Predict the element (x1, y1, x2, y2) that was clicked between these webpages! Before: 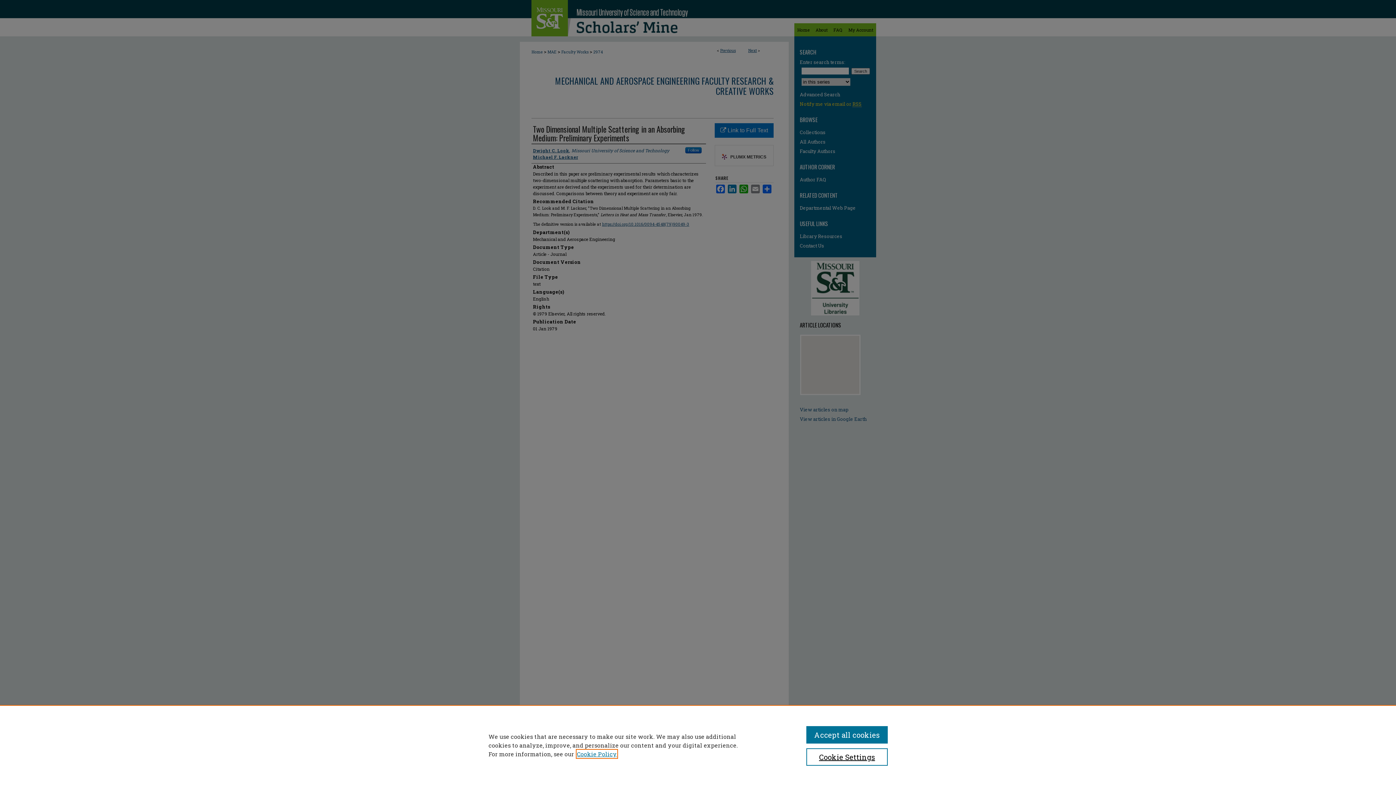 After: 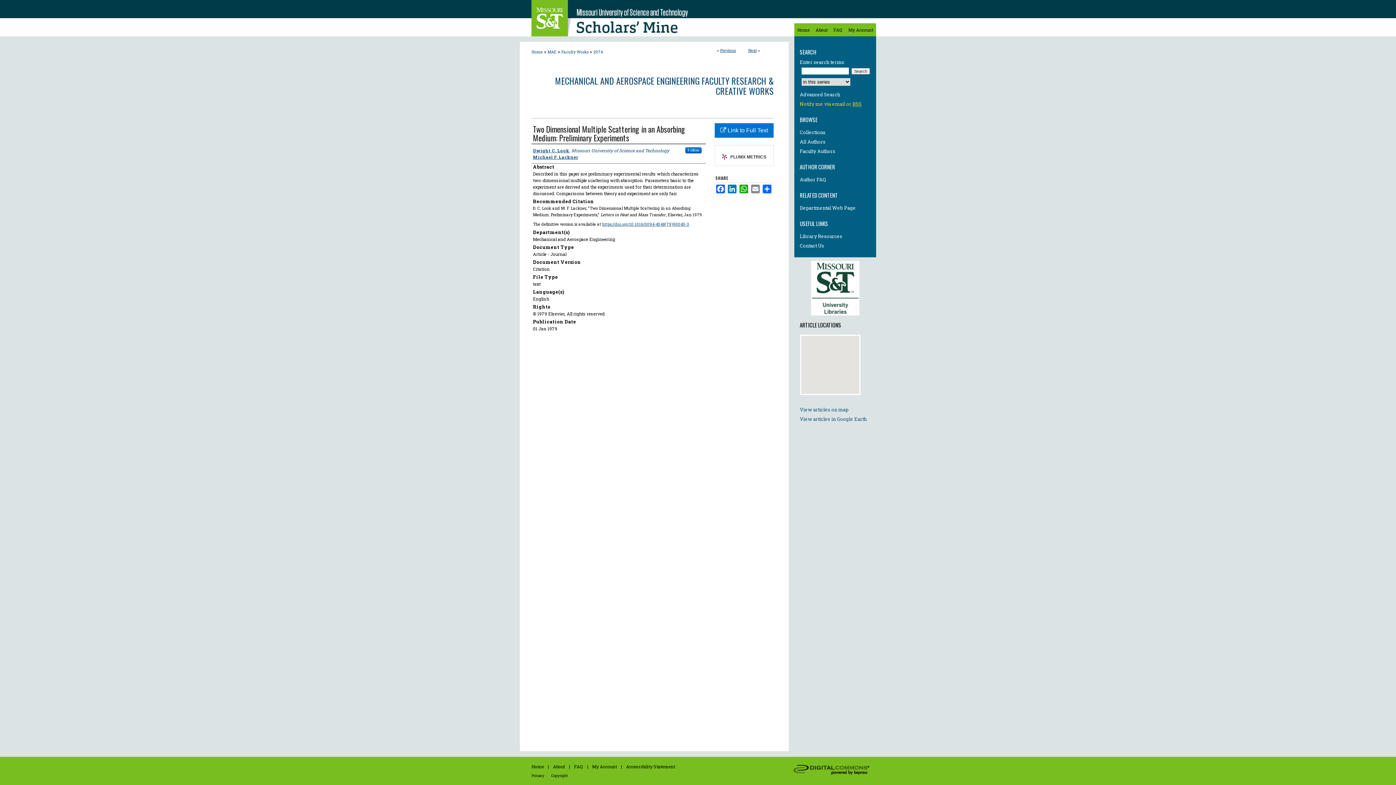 Action: bbox: (806, 726, 887, 744) label: Accept all cookies